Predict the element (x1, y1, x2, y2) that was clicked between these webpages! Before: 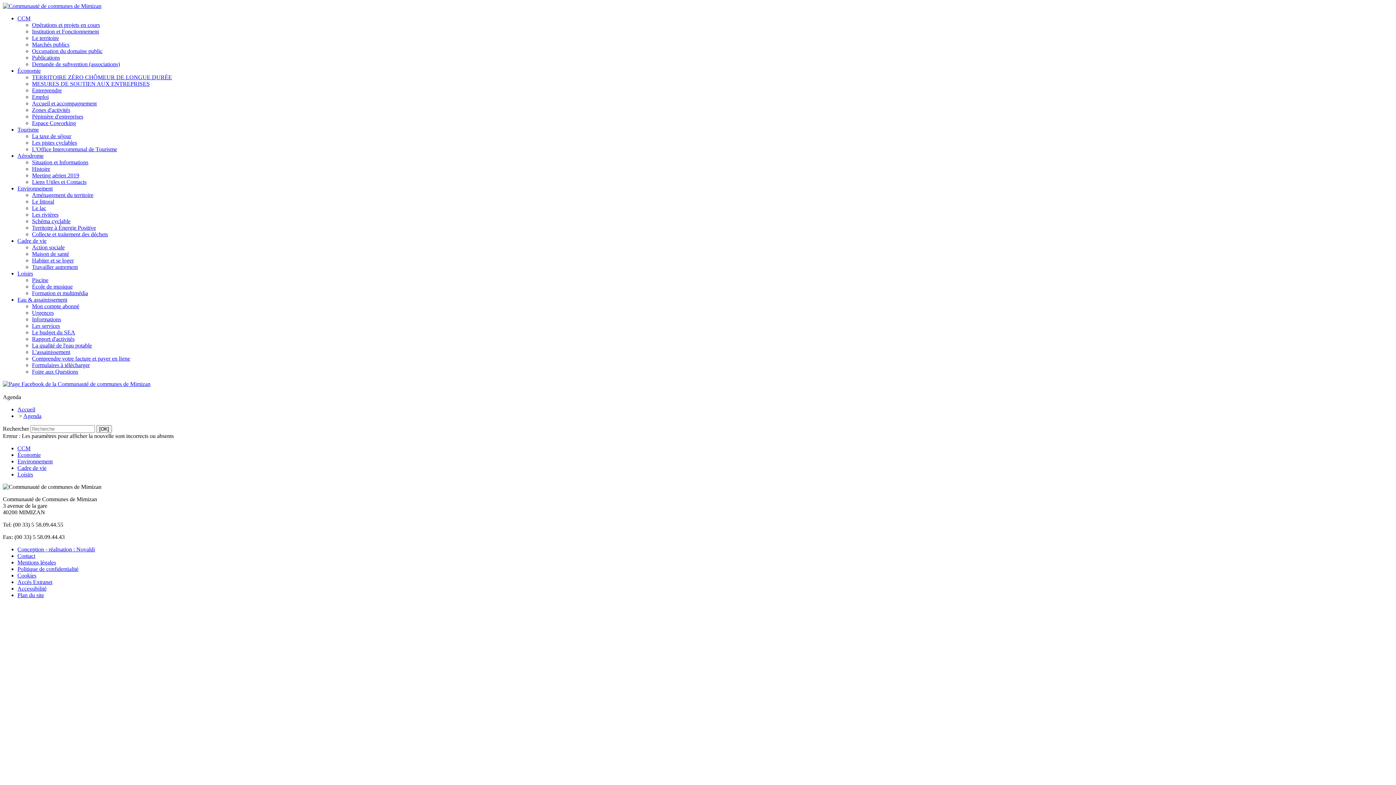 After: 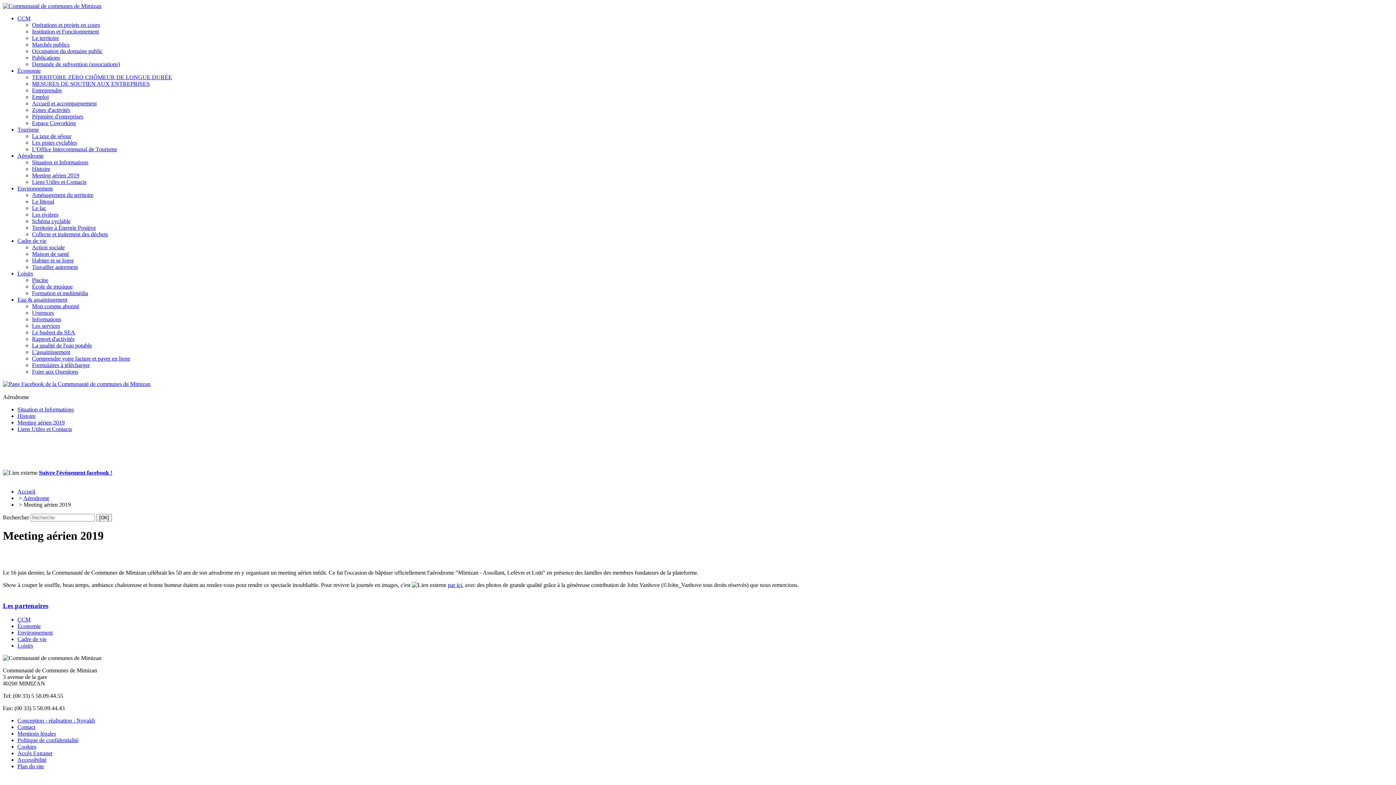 Action: bbox: (32, 172, 79, 178) label: Meeting aérien 2019